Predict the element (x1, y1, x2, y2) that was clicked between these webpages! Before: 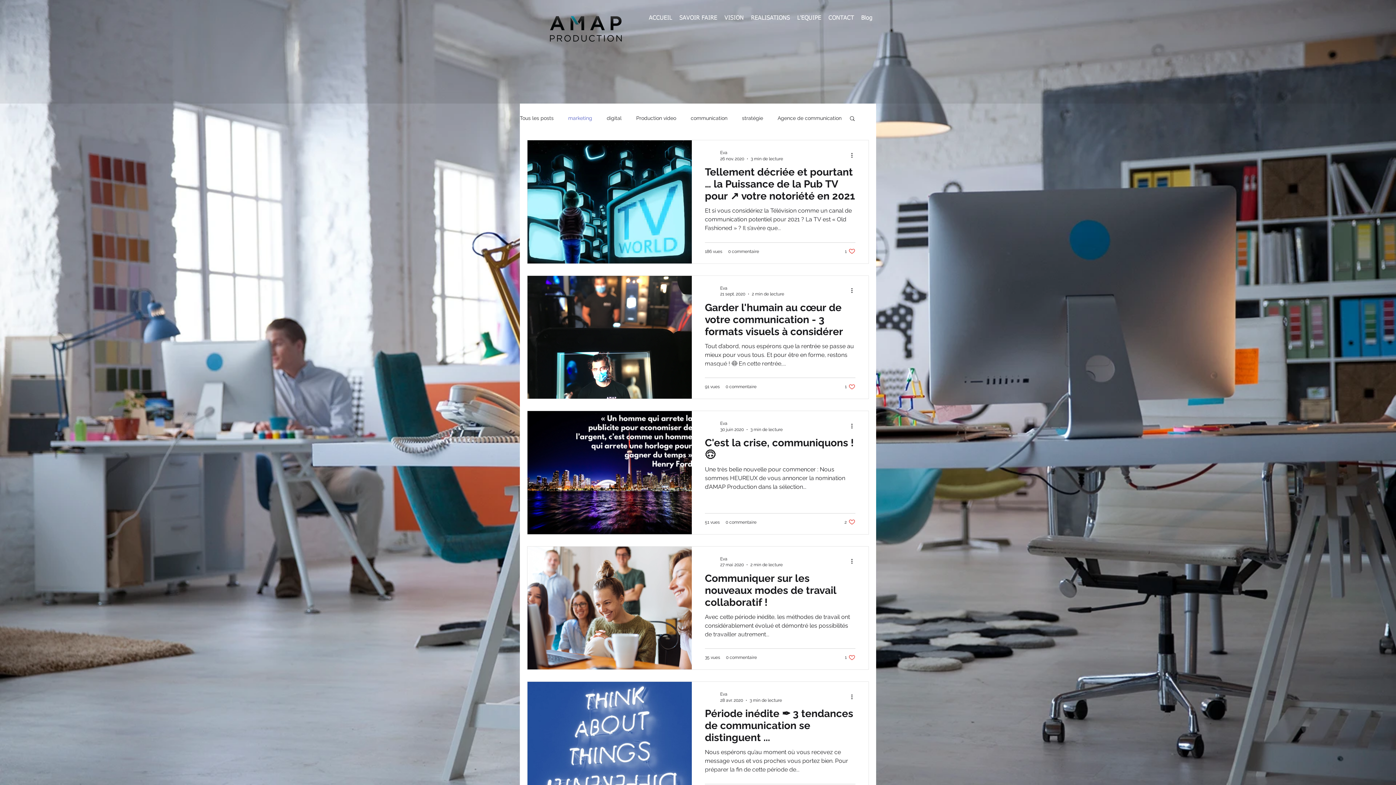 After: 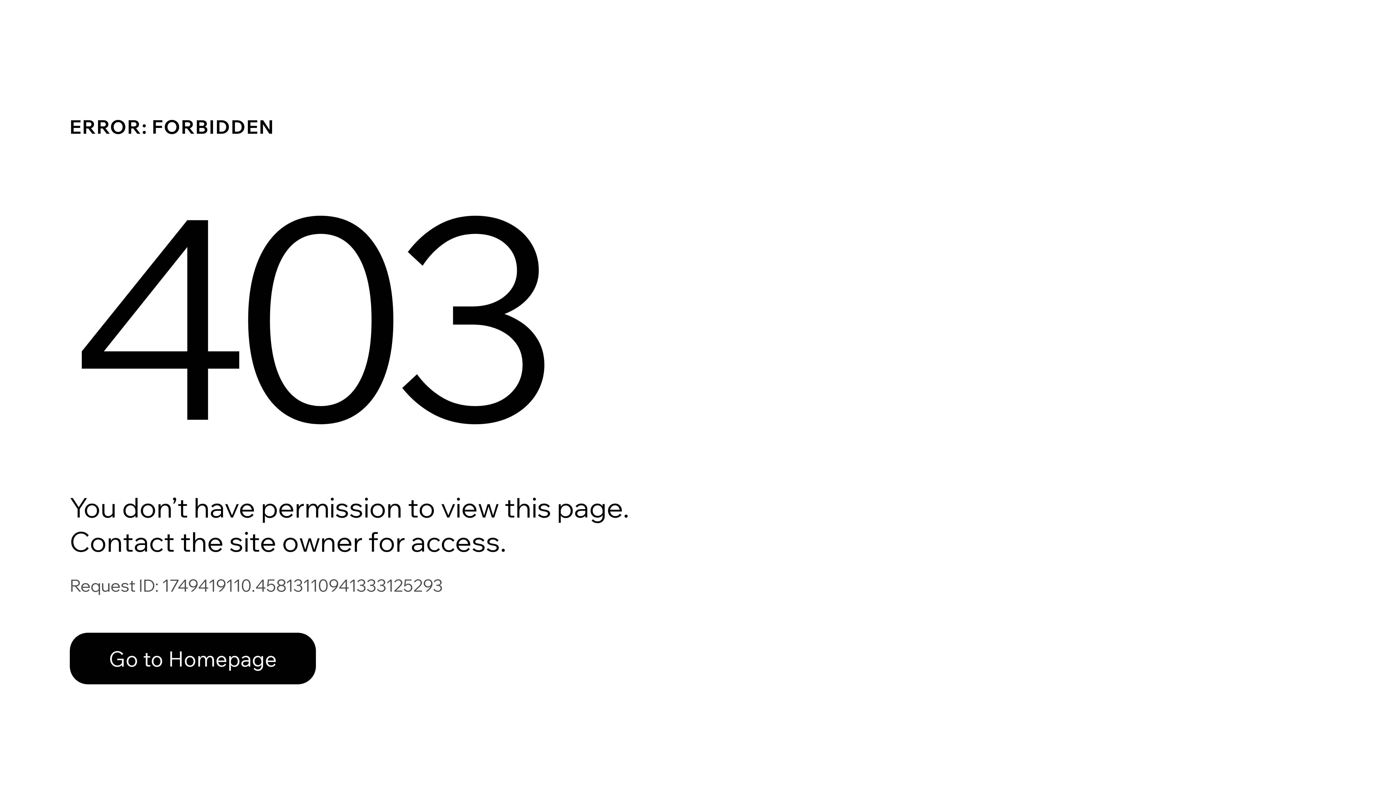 Action: bbox: (705, 420, 716, 432)